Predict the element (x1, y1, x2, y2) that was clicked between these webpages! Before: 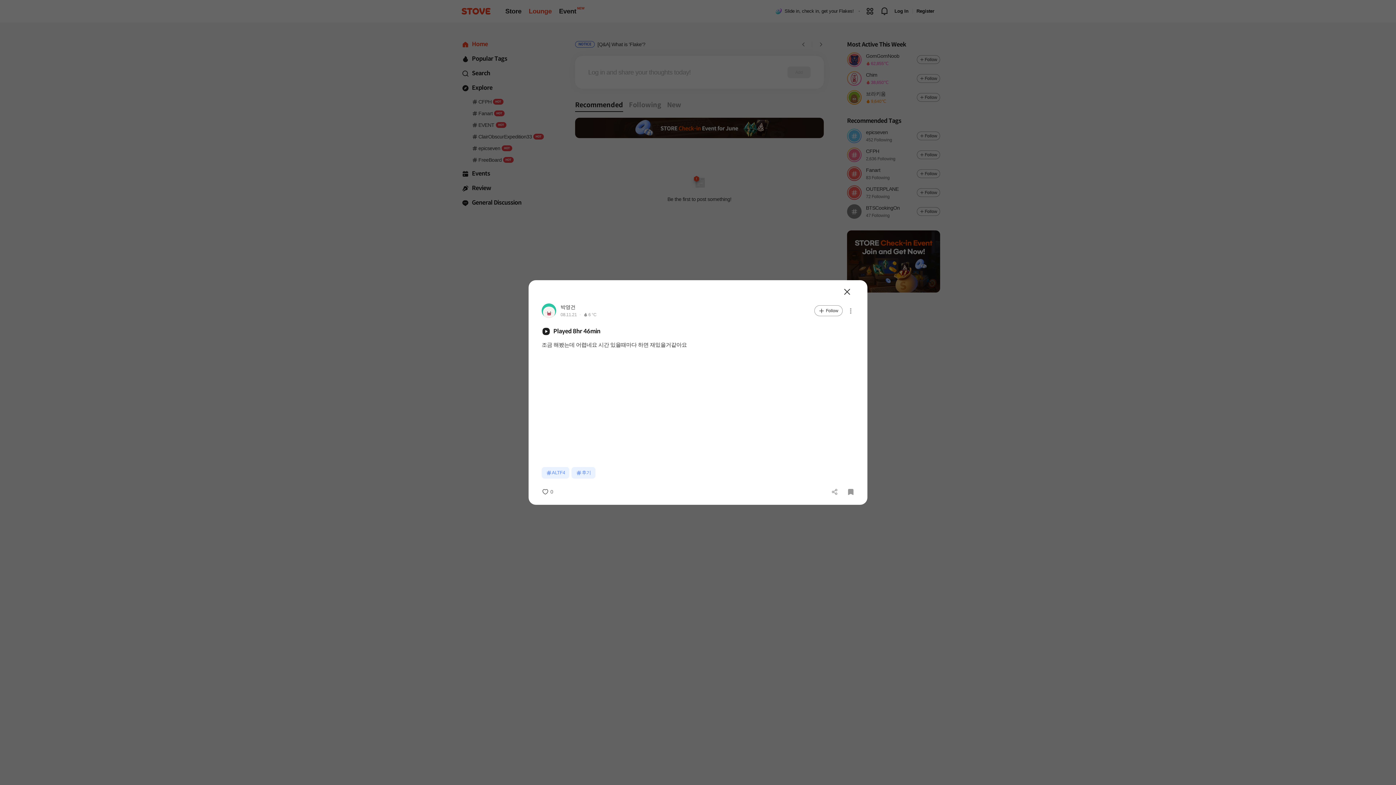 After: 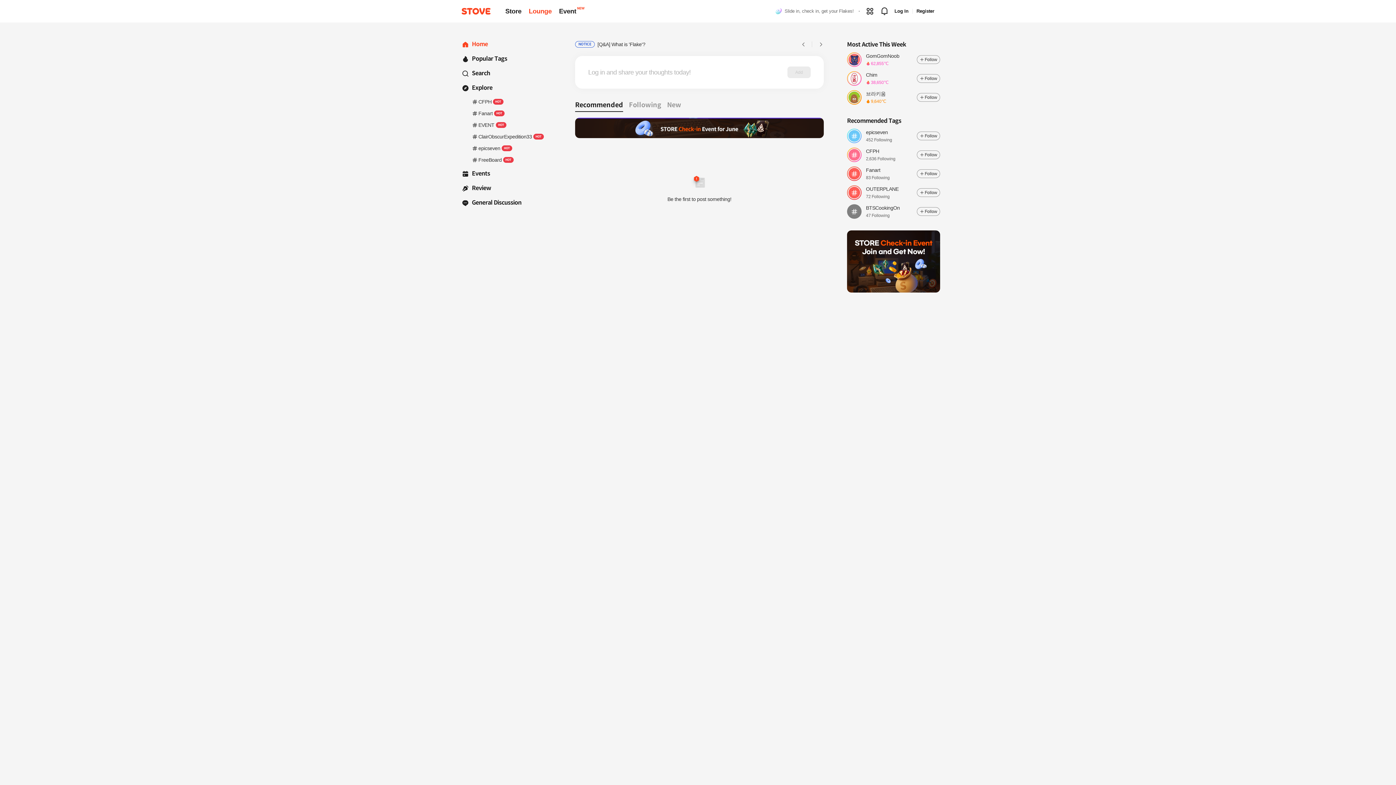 Action: bbox: (835, 216, 846, 224) label: Close